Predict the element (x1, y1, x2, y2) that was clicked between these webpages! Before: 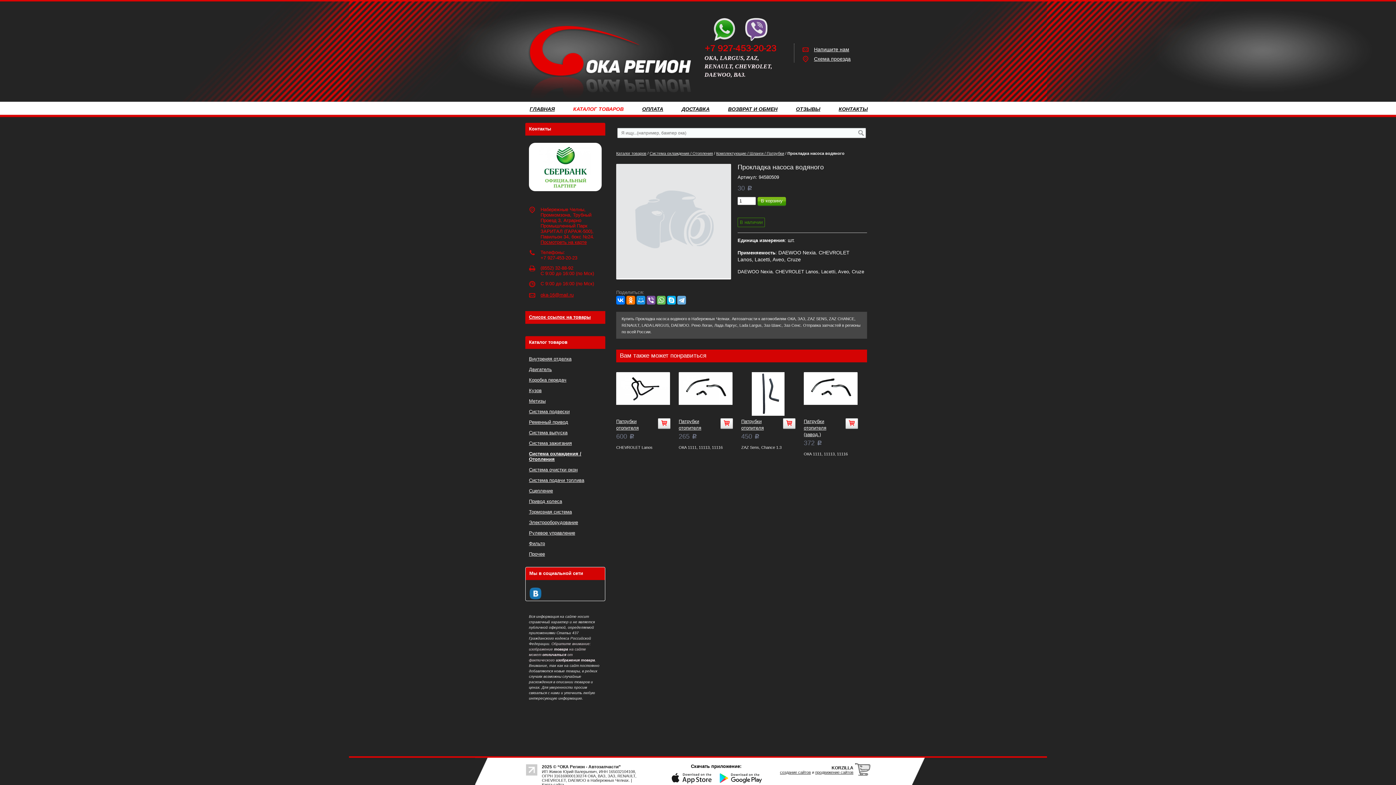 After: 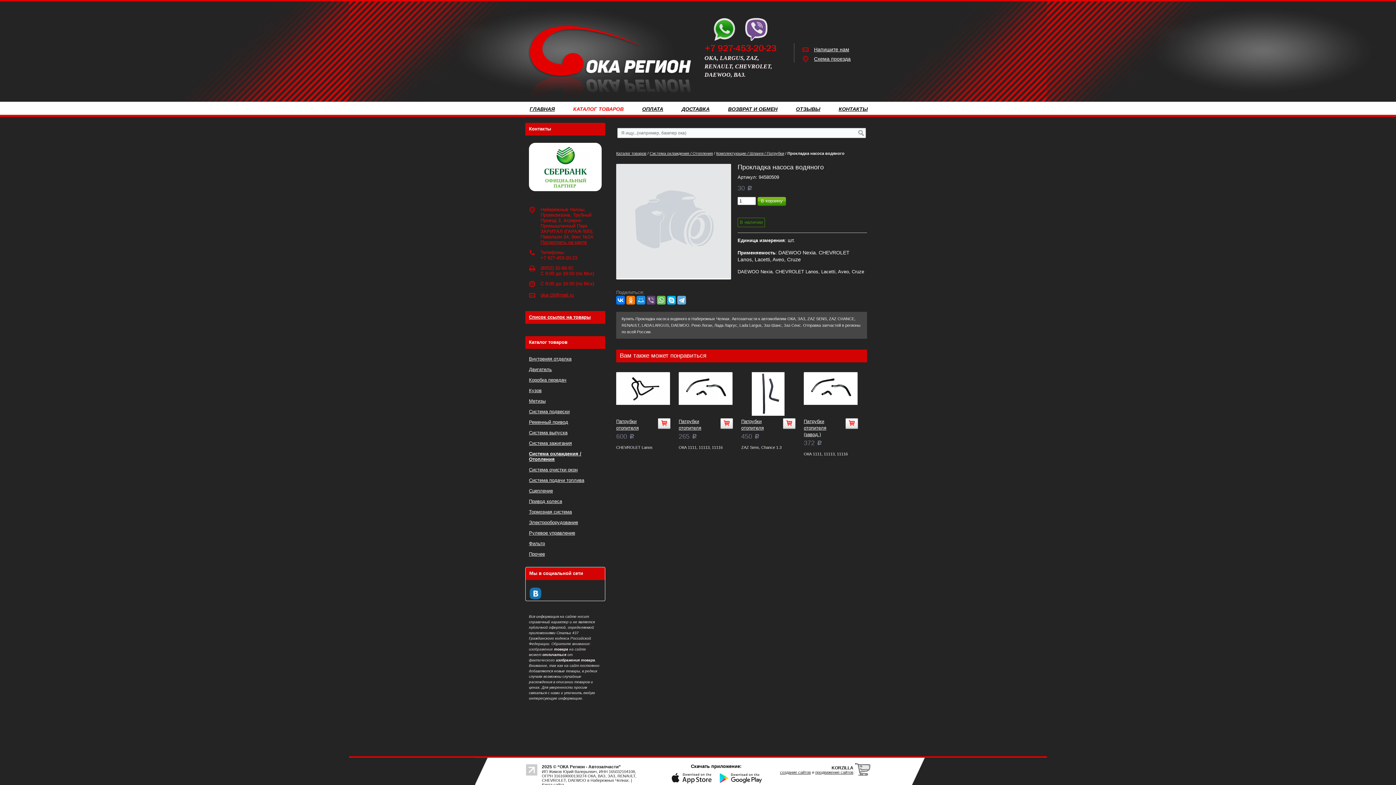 Action: bbox: (646, 296, 655, 304)